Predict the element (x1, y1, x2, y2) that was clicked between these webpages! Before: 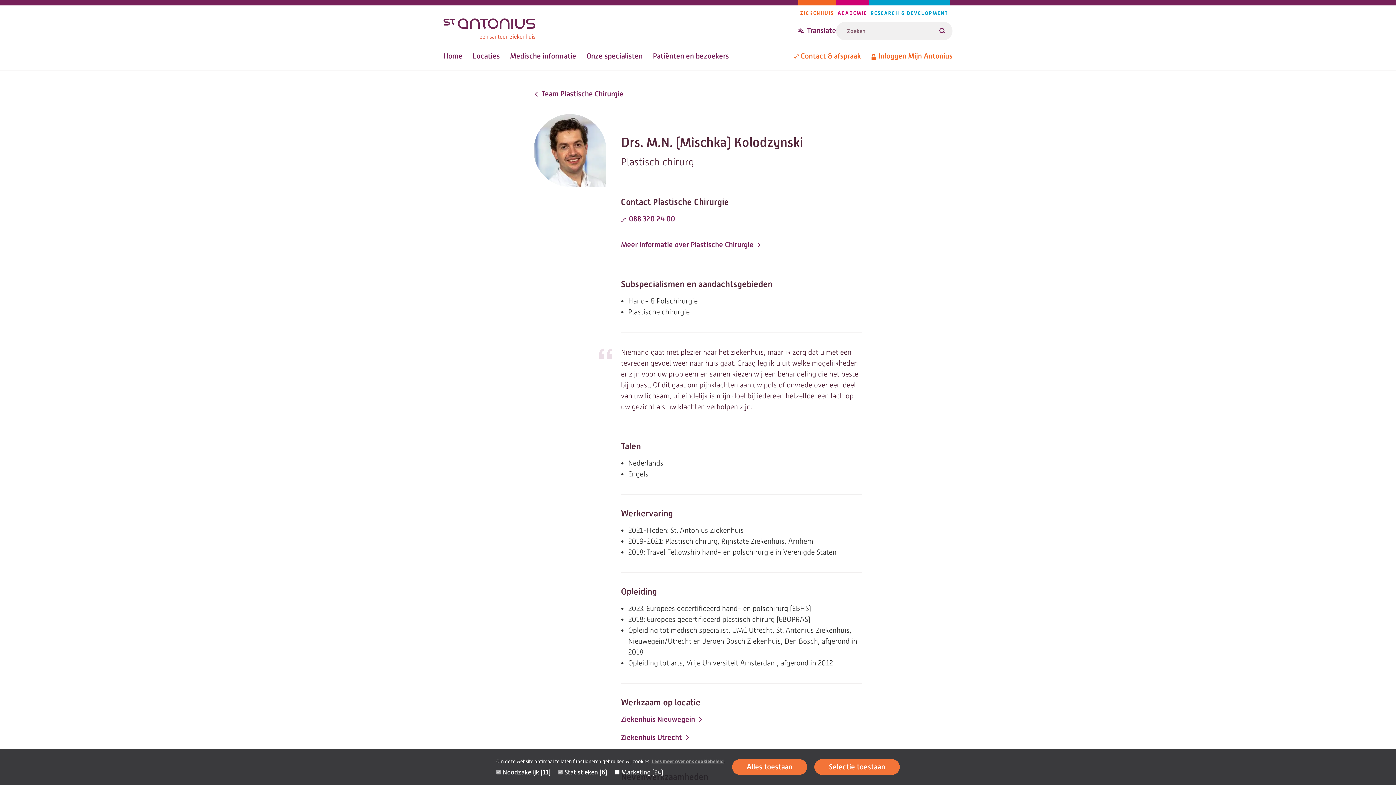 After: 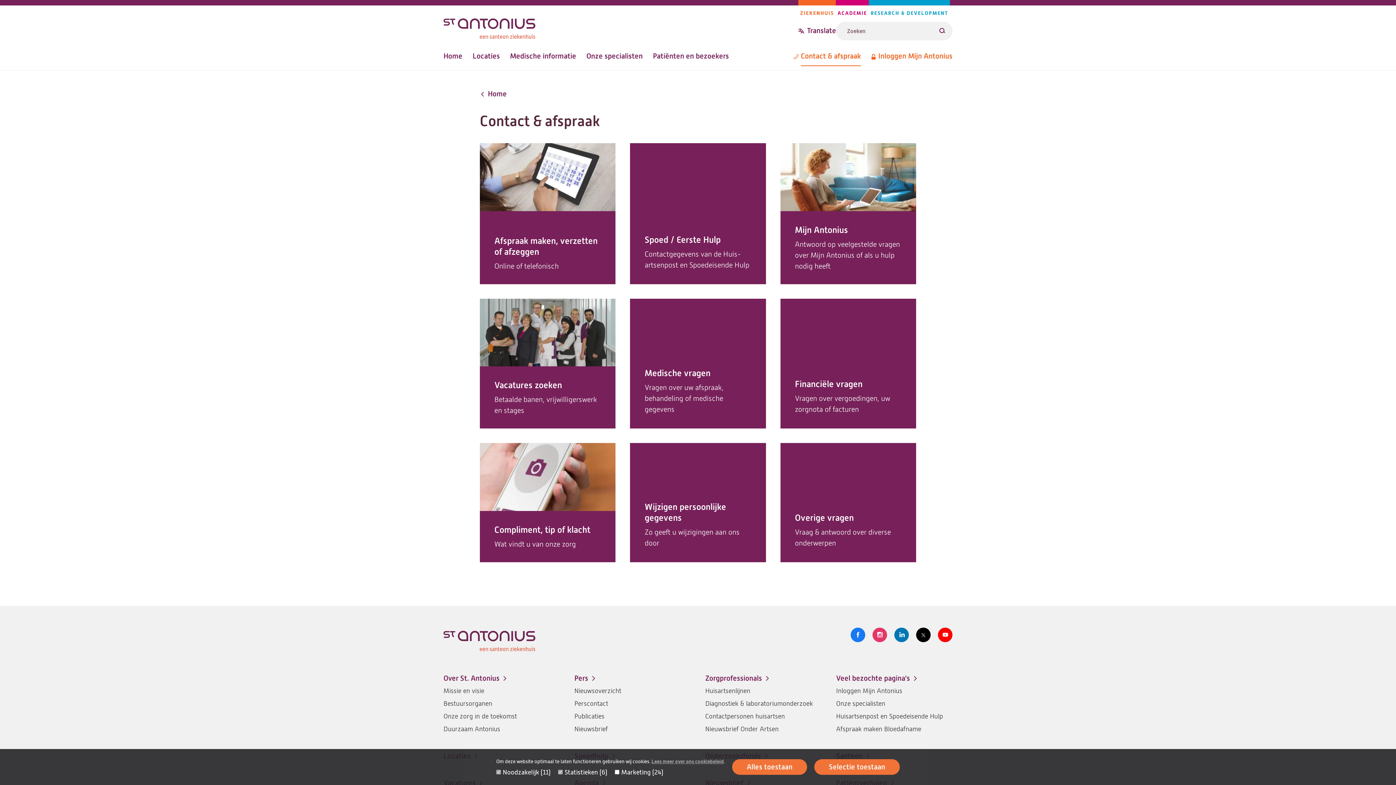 Action: bbox: (793, 48, 861, 64) label: Contact & afspraak